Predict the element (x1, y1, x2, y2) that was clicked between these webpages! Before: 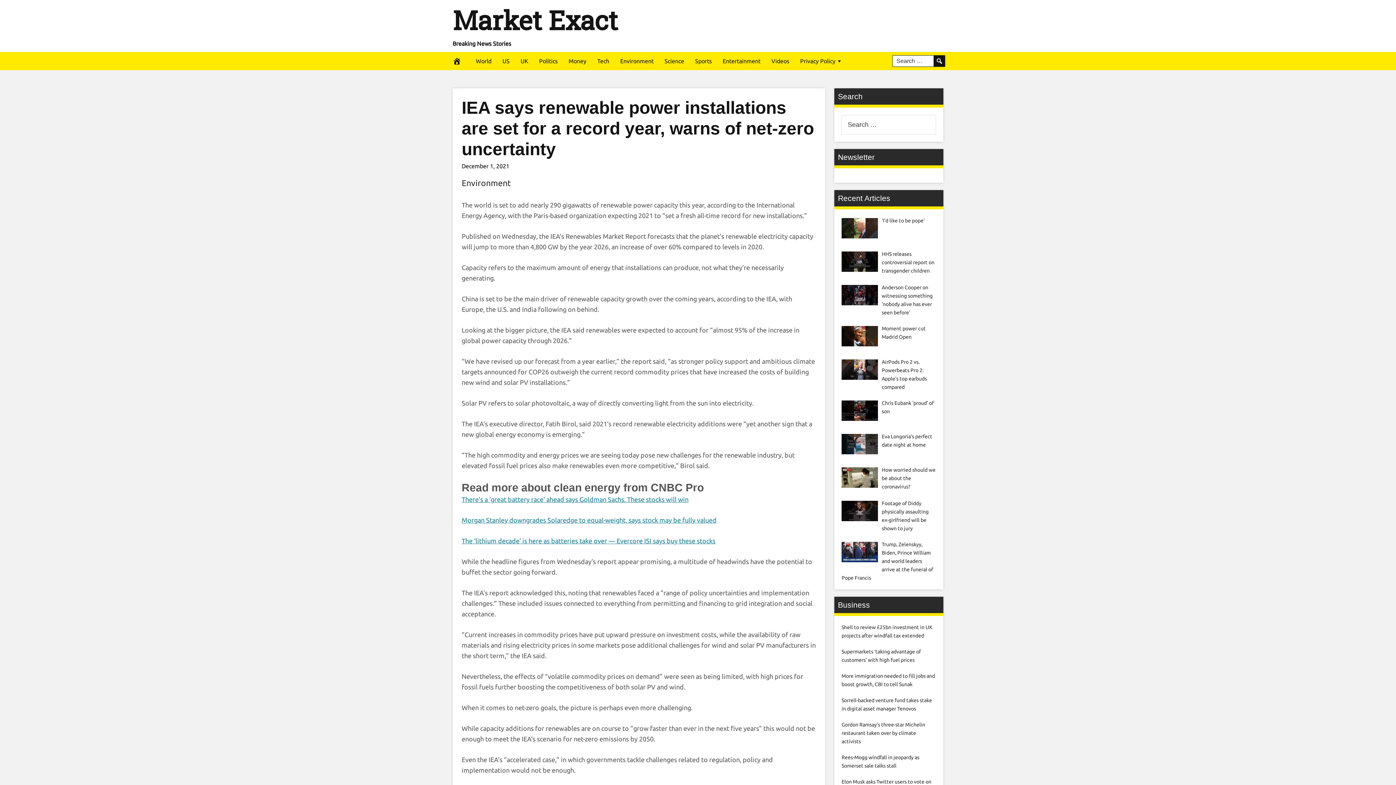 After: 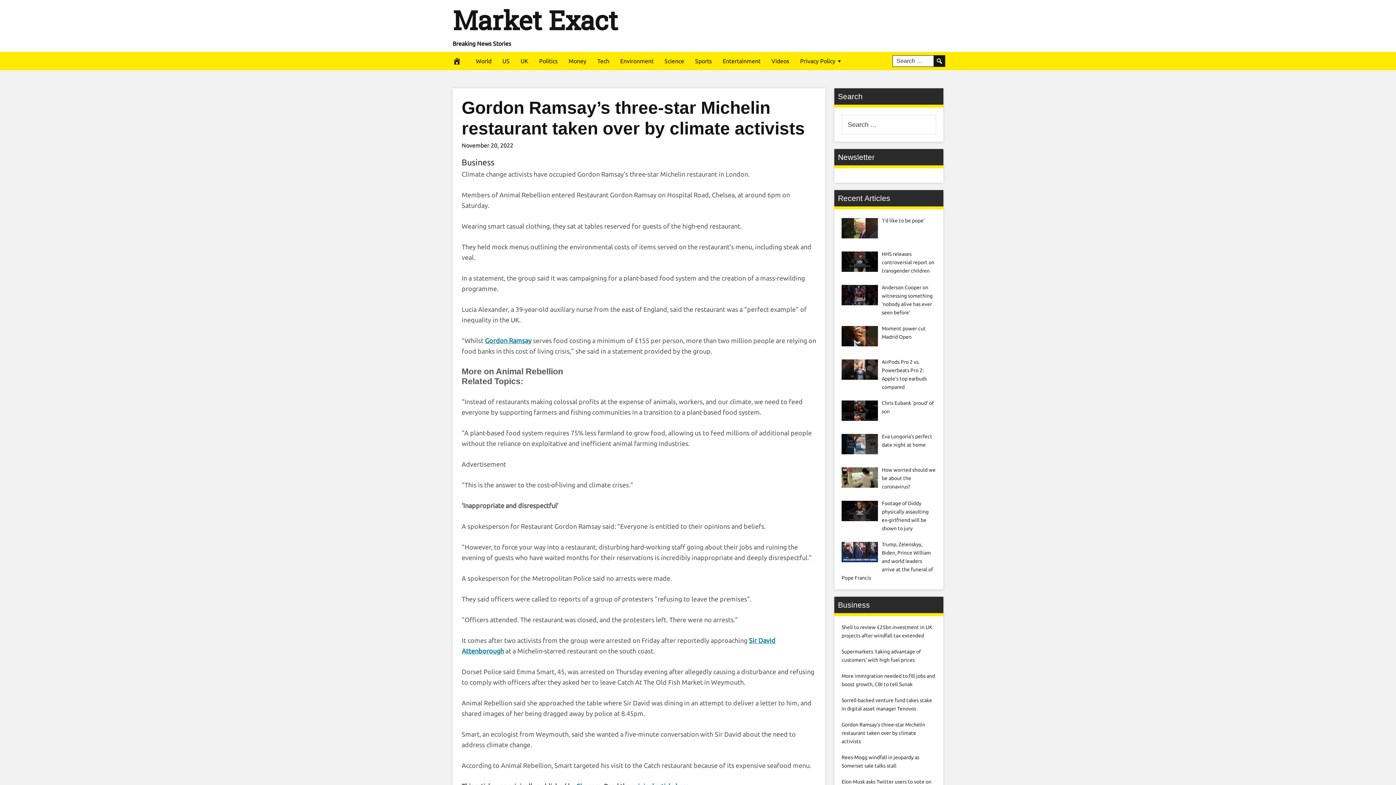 Action: bbox: (841, 722, 925, 744) label: Gordon Ramsay’s three-star Michelin restaurant taken over by climate activists